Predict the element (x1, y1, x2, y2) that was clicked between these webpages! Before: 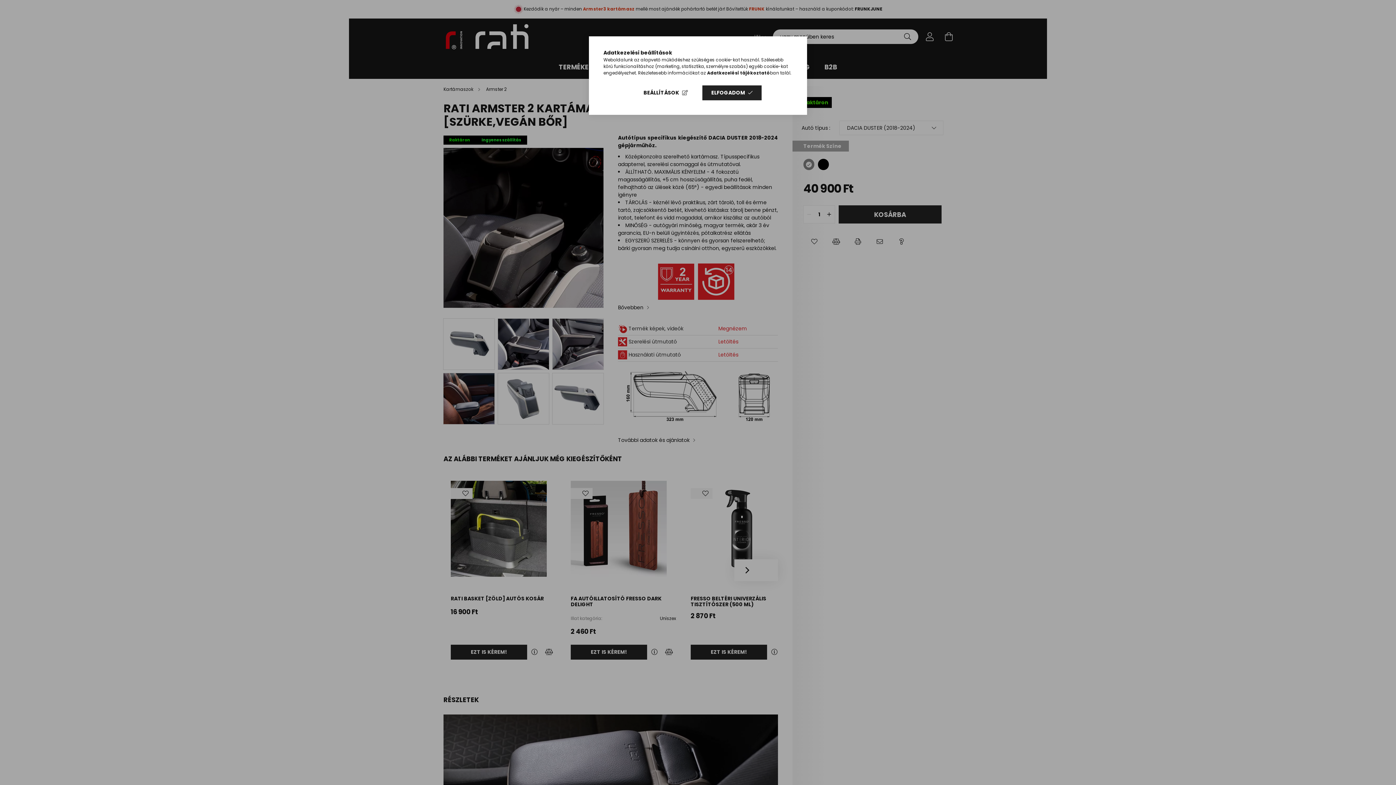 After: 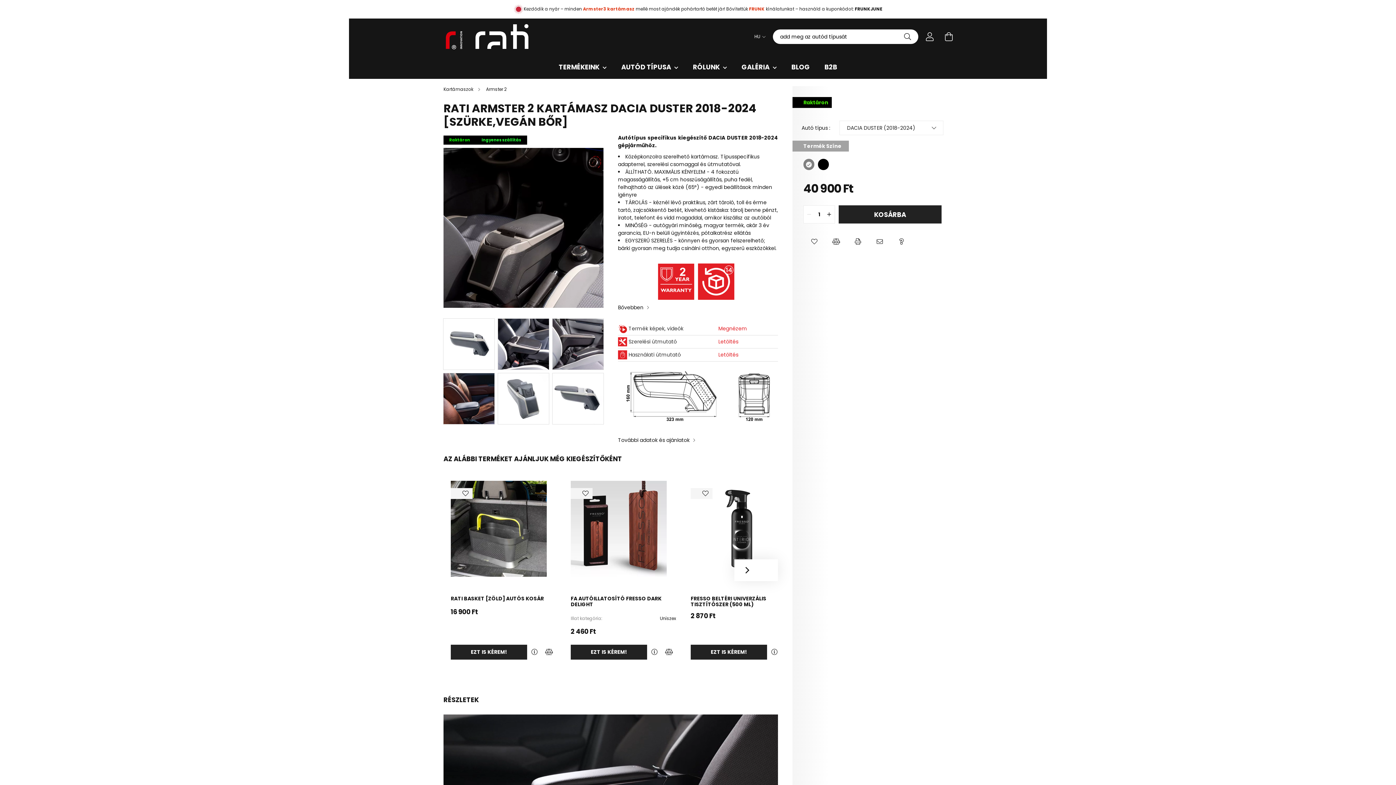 Action: bbox: (702, 85, 761, 100) label: ELFOGADOM